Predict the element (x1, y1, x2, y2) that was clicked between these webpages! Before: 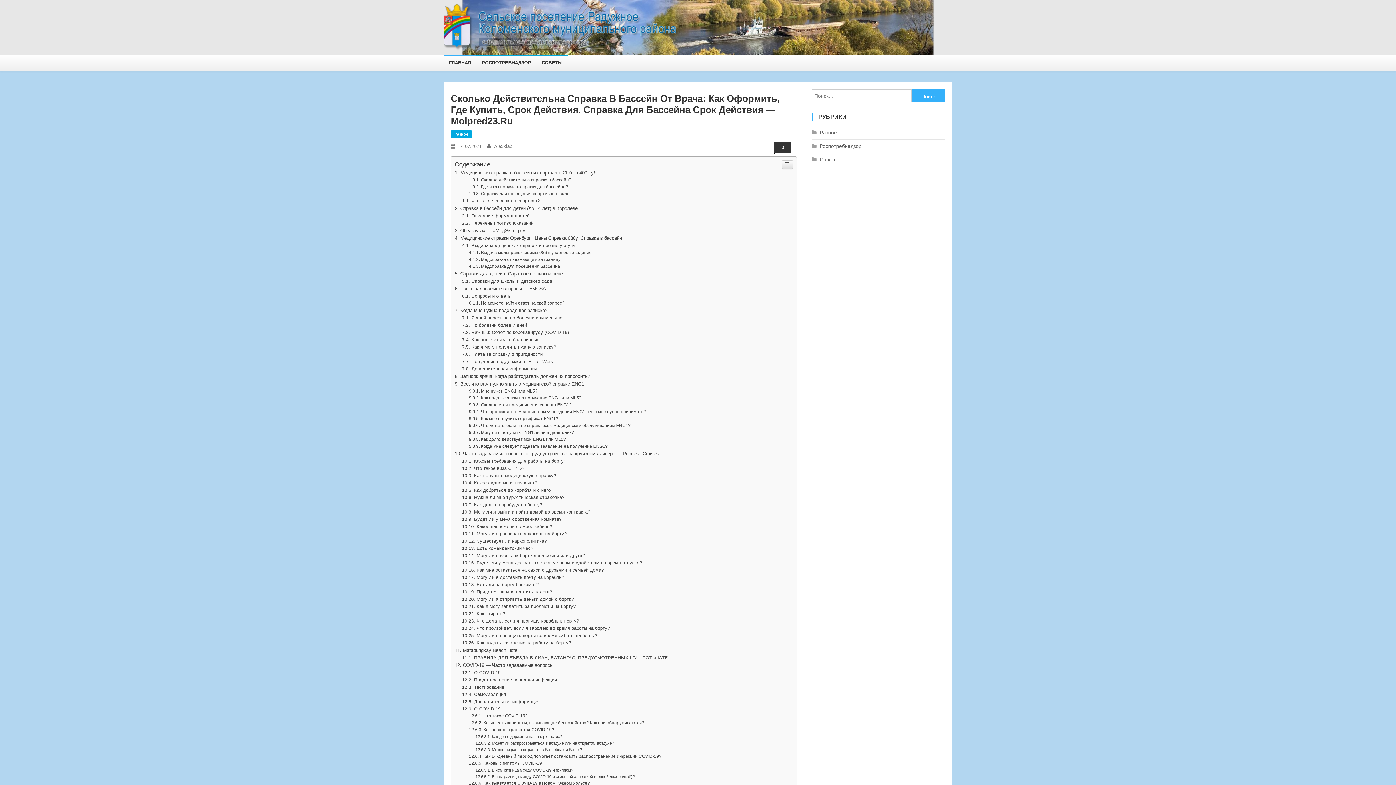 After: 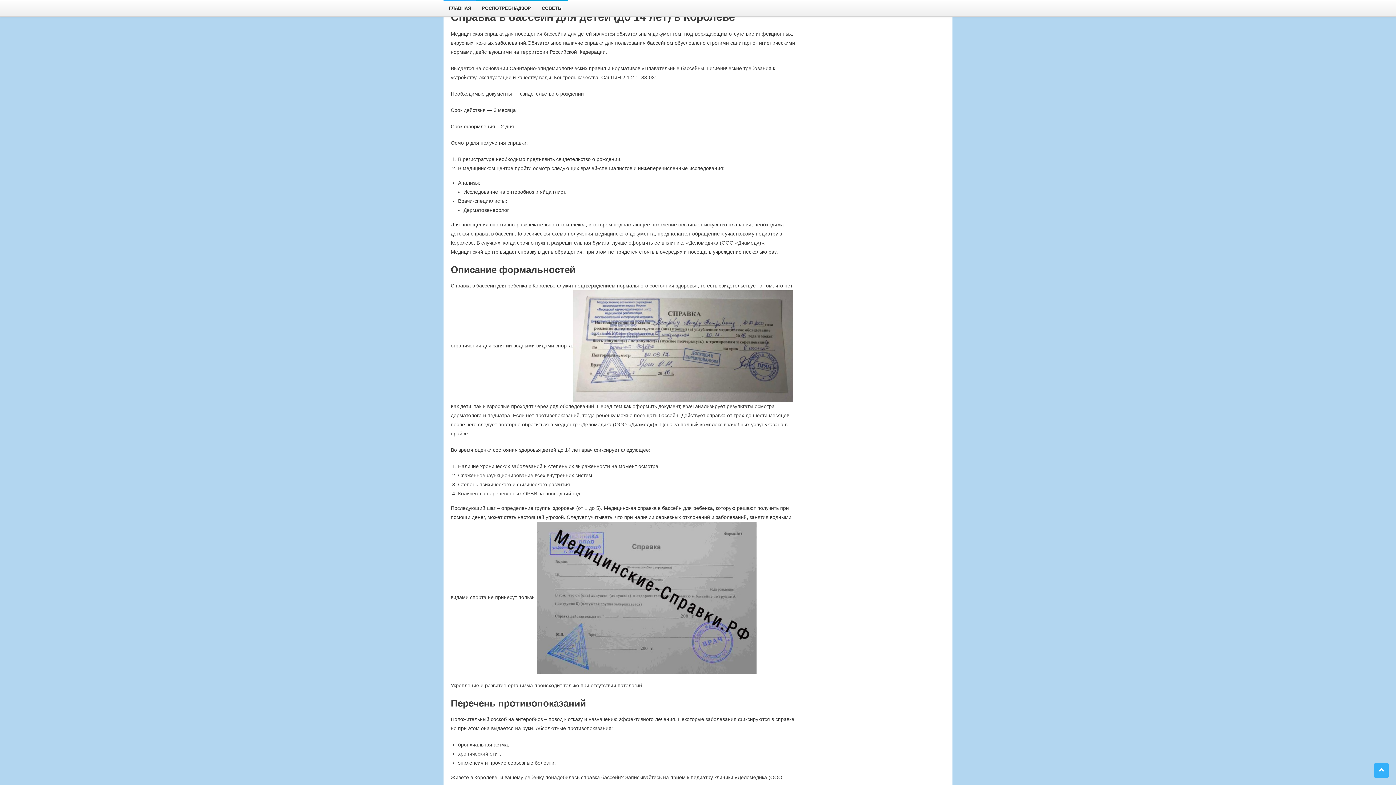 Action: label: Справка в бассейн для детей (до 14 лет) в Королеве bbox: (454, 607, 577, 612)